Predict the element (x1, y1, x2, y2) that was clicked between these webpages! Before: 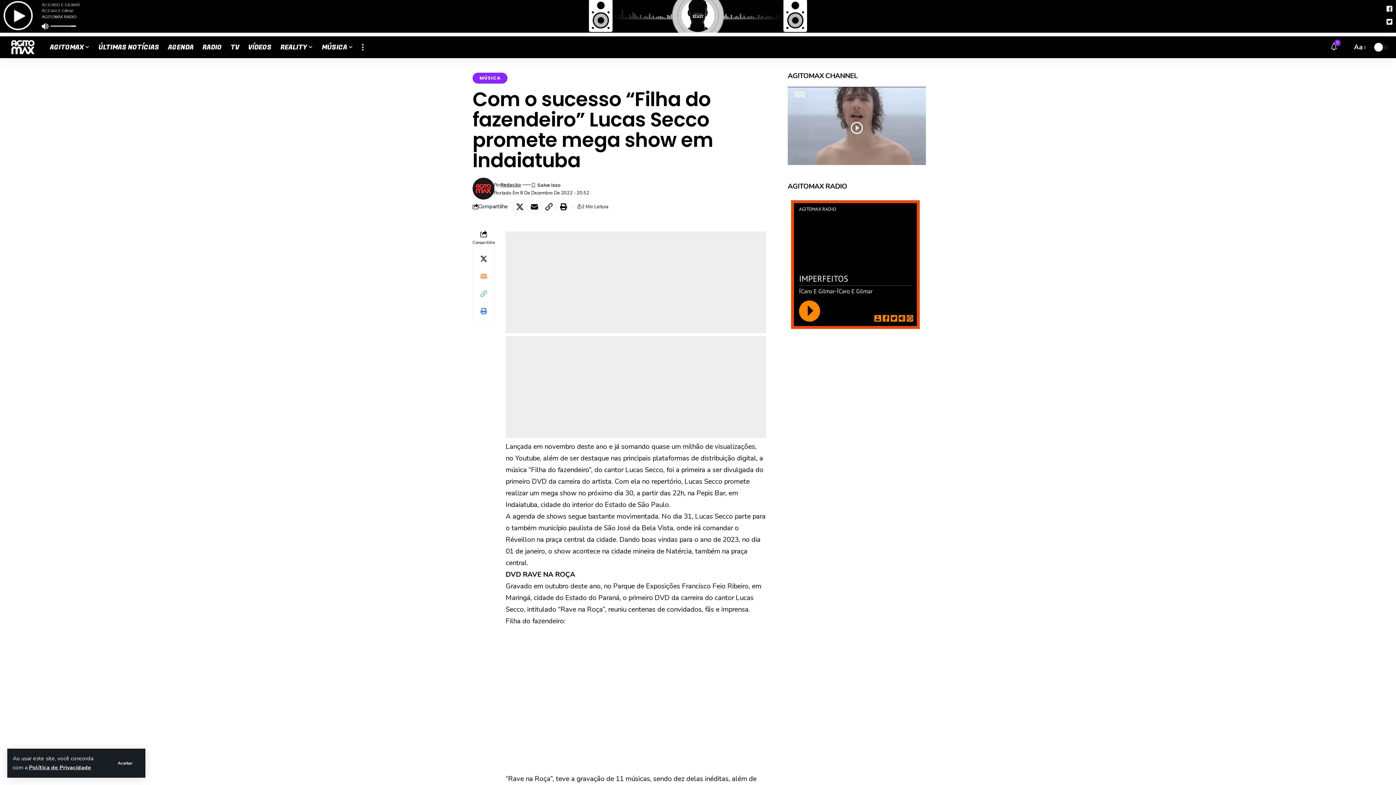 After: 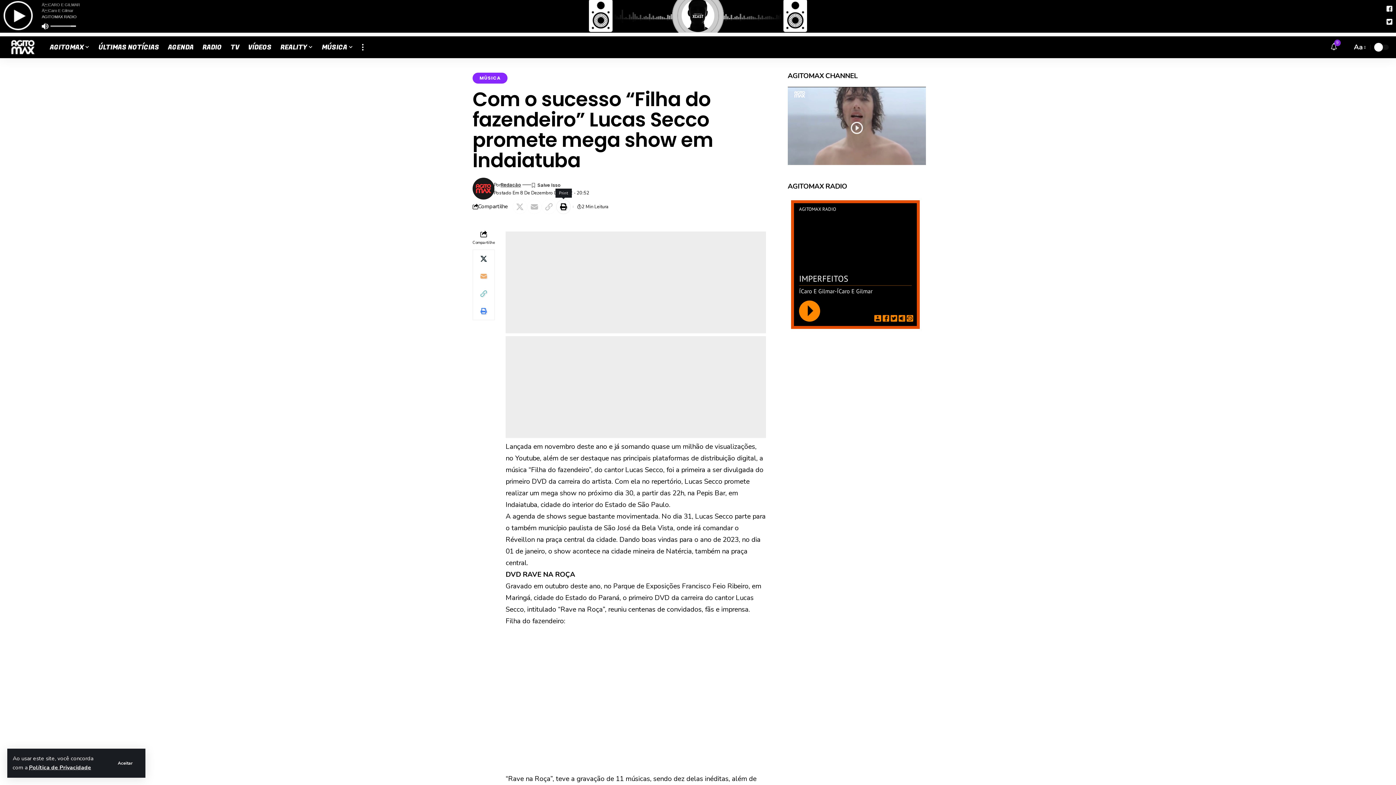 Action: label: Print bbox: (556, 199, 570, 214)